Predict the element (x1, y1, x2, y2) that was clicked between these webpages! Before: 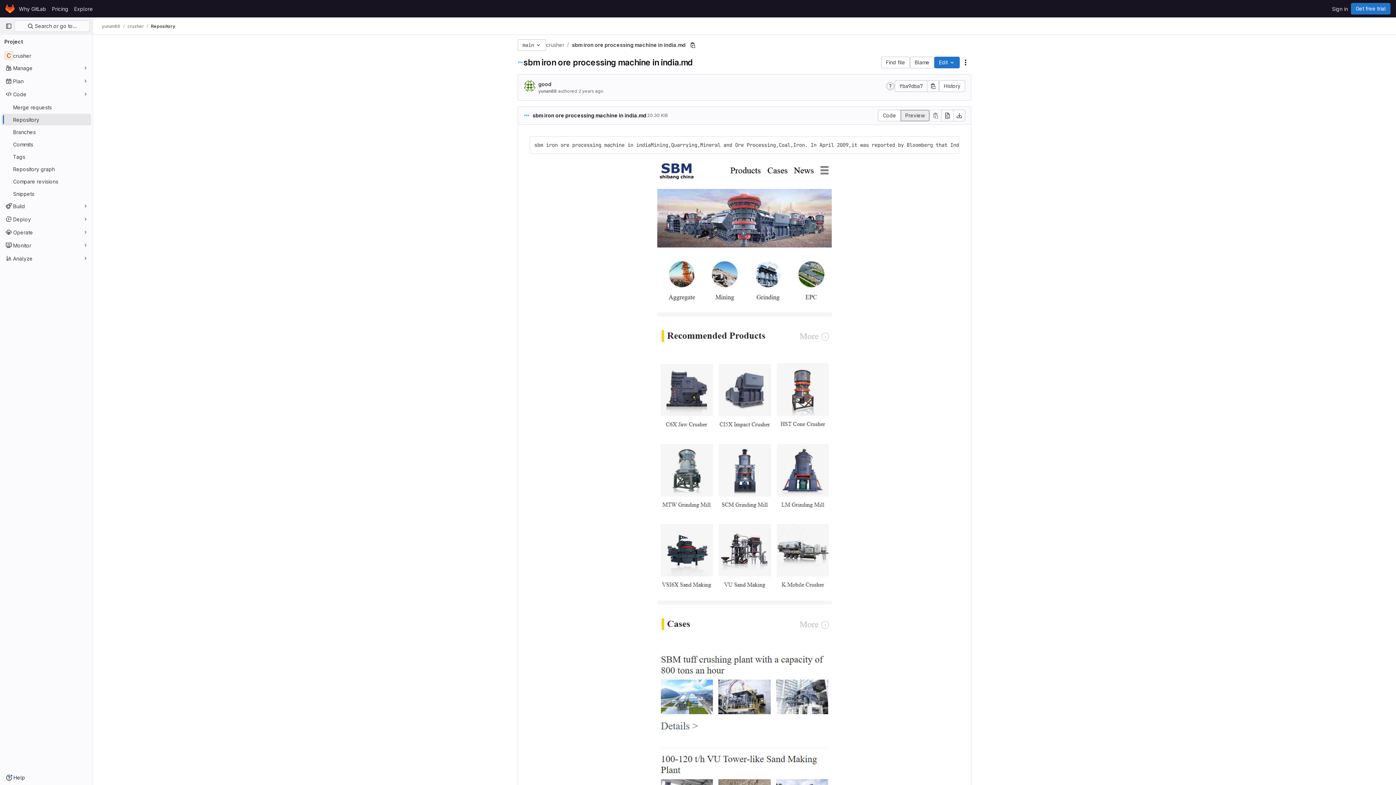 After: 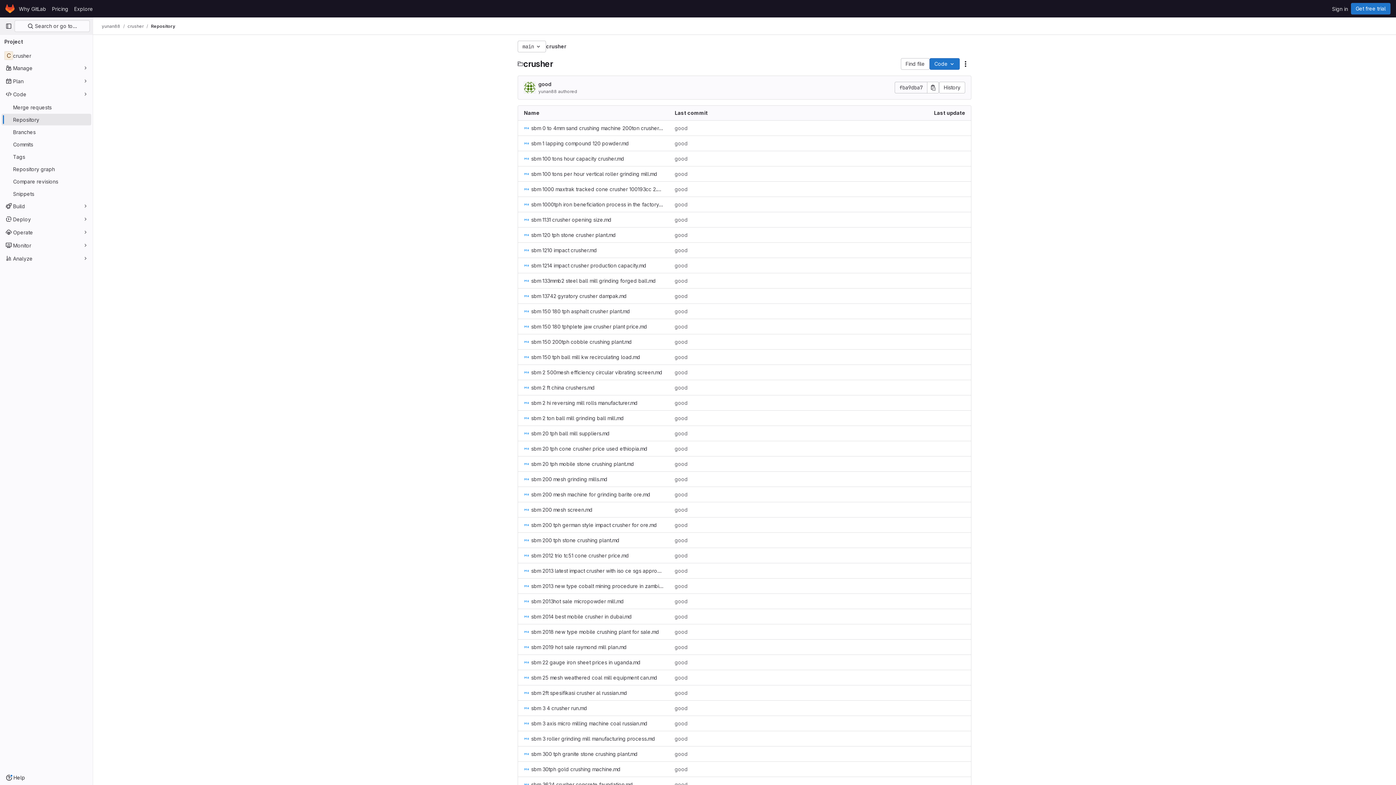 Action: label: Repository bbox: (1, 113, 91, 125)